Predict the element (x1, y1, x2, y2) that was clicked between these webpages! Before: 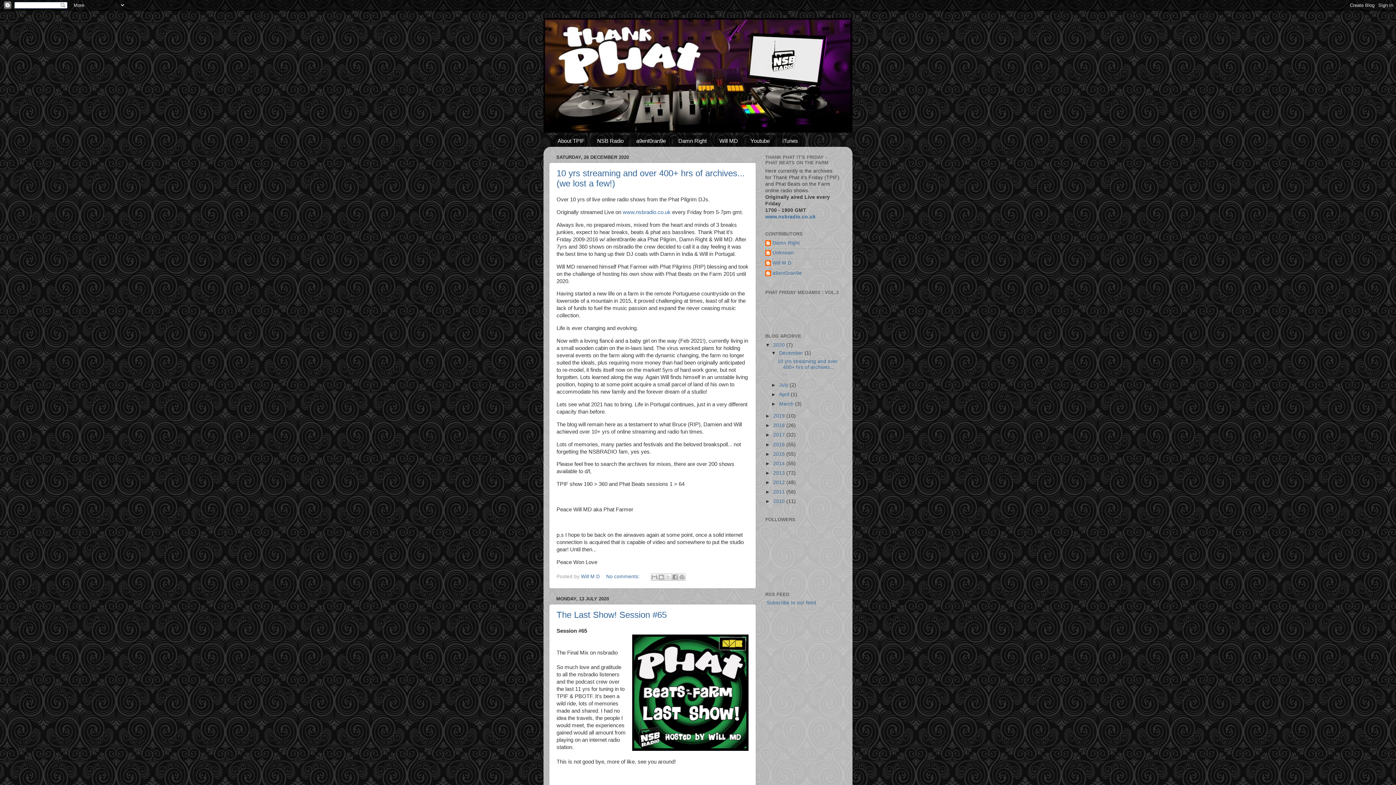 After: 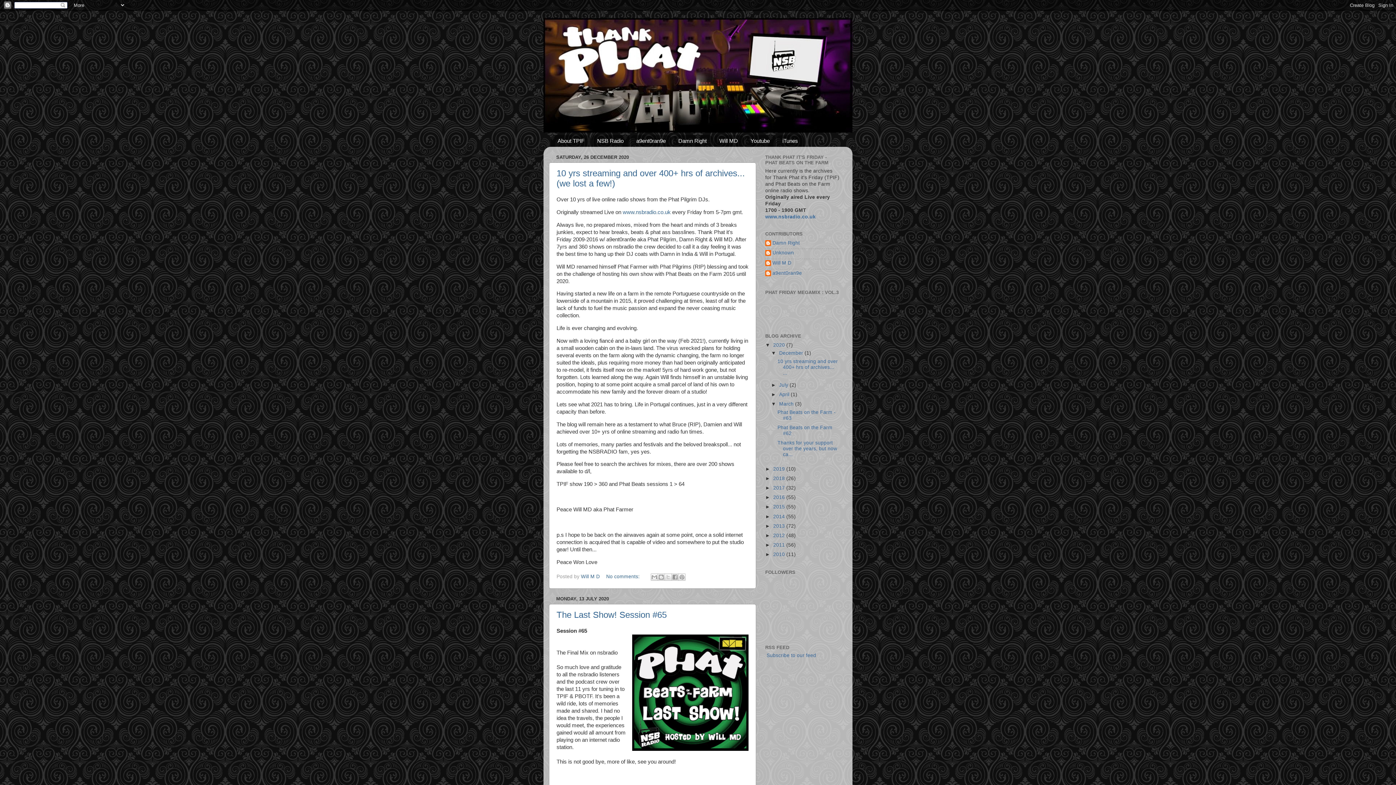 Action: label: ►   bbox: (771, 401, 779, 407)